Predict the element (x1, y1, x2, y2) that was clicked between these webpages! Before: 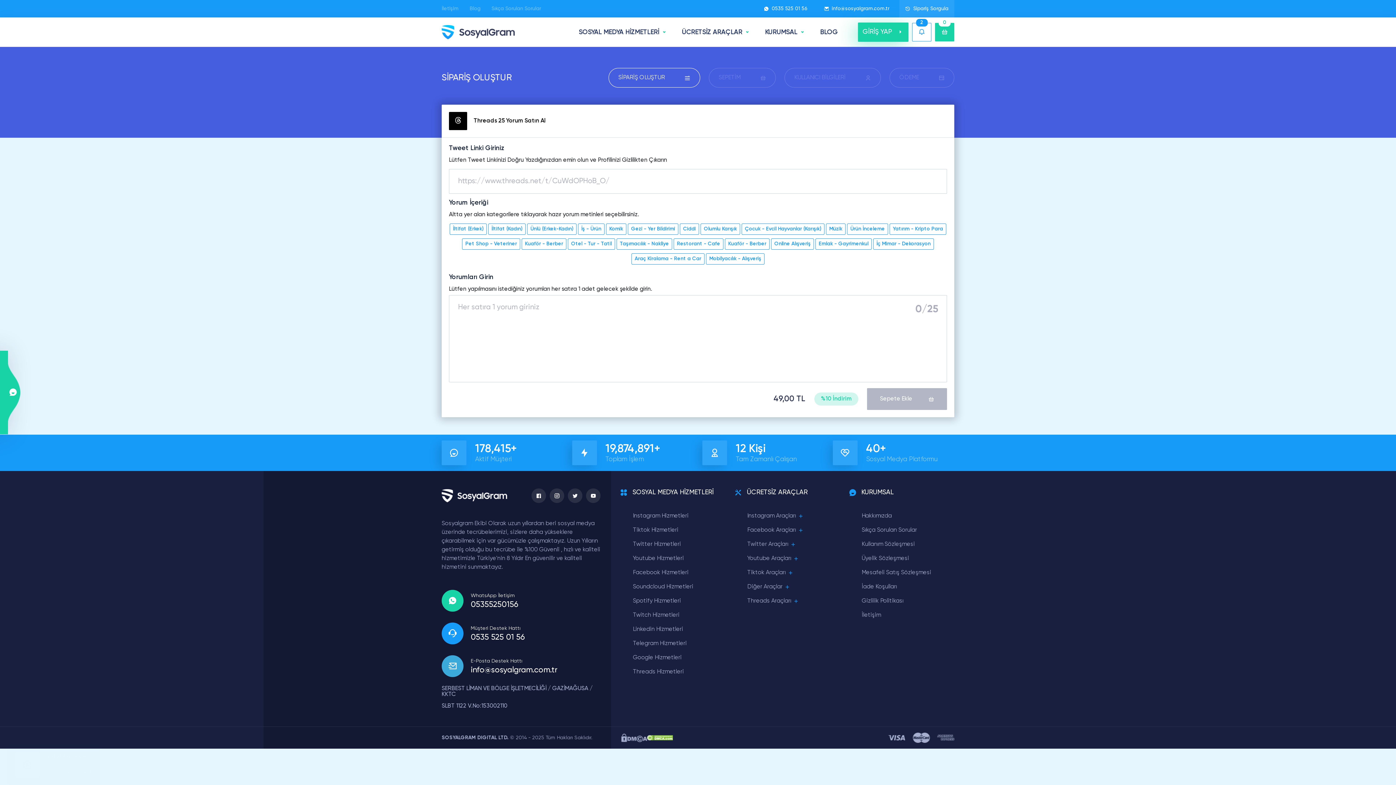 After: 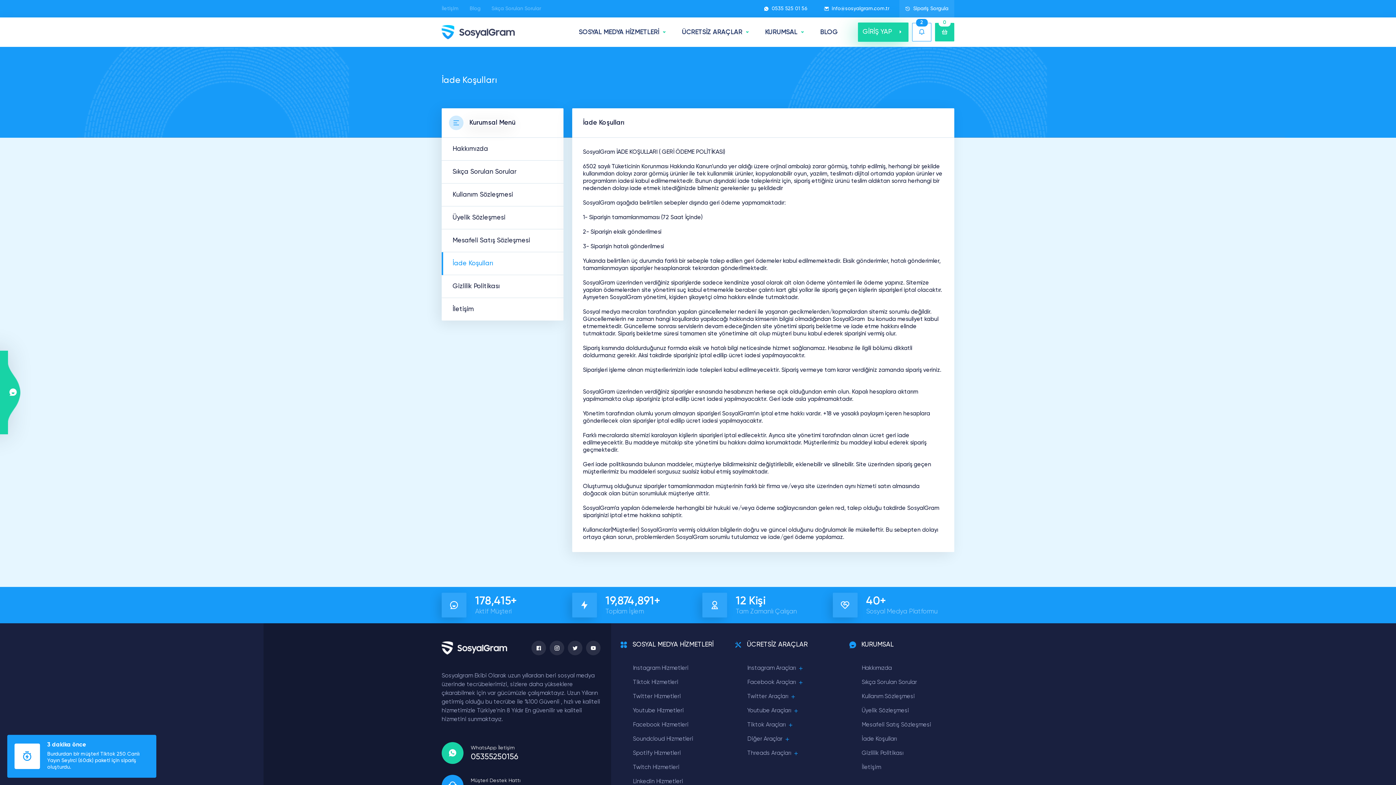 Action: bbox: (848, 580, 897, 594) label: İade Koşulları